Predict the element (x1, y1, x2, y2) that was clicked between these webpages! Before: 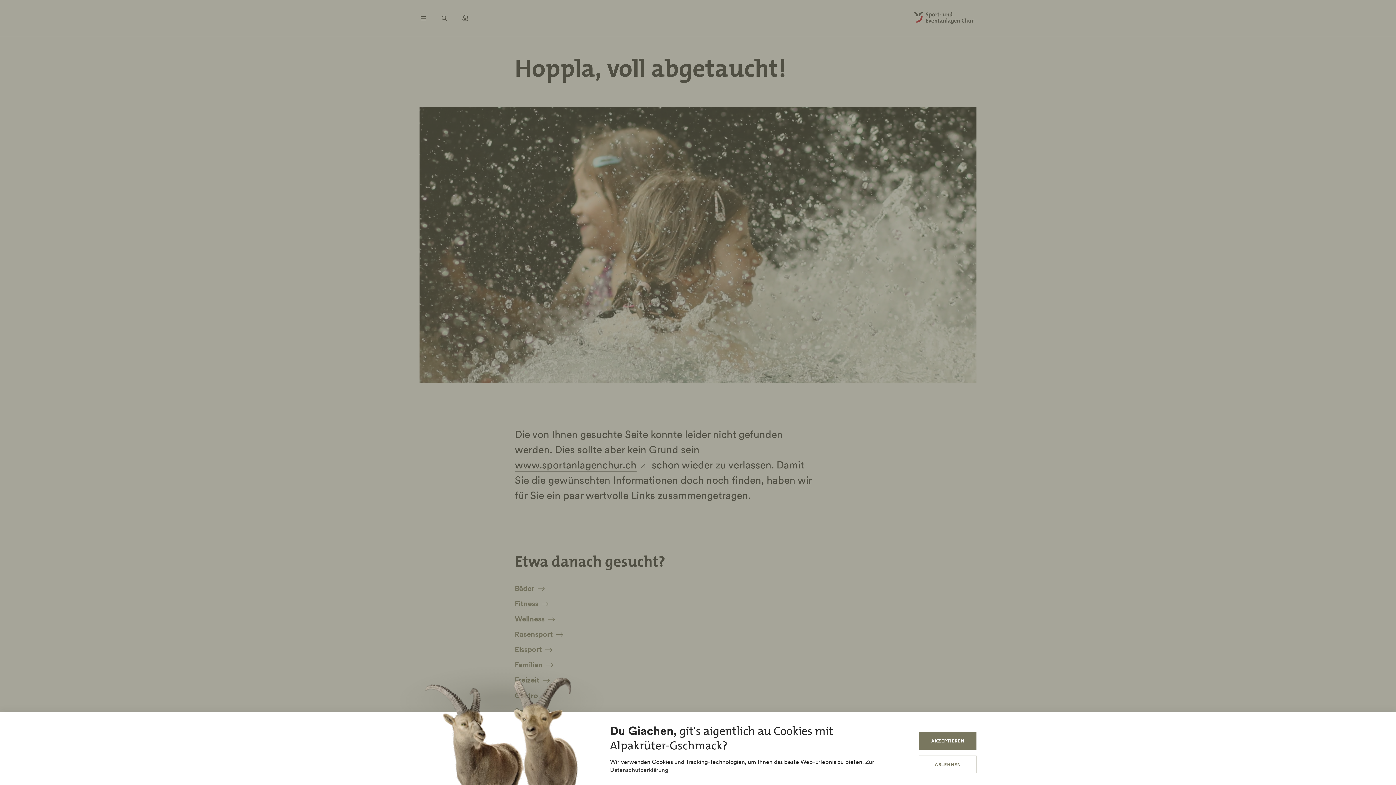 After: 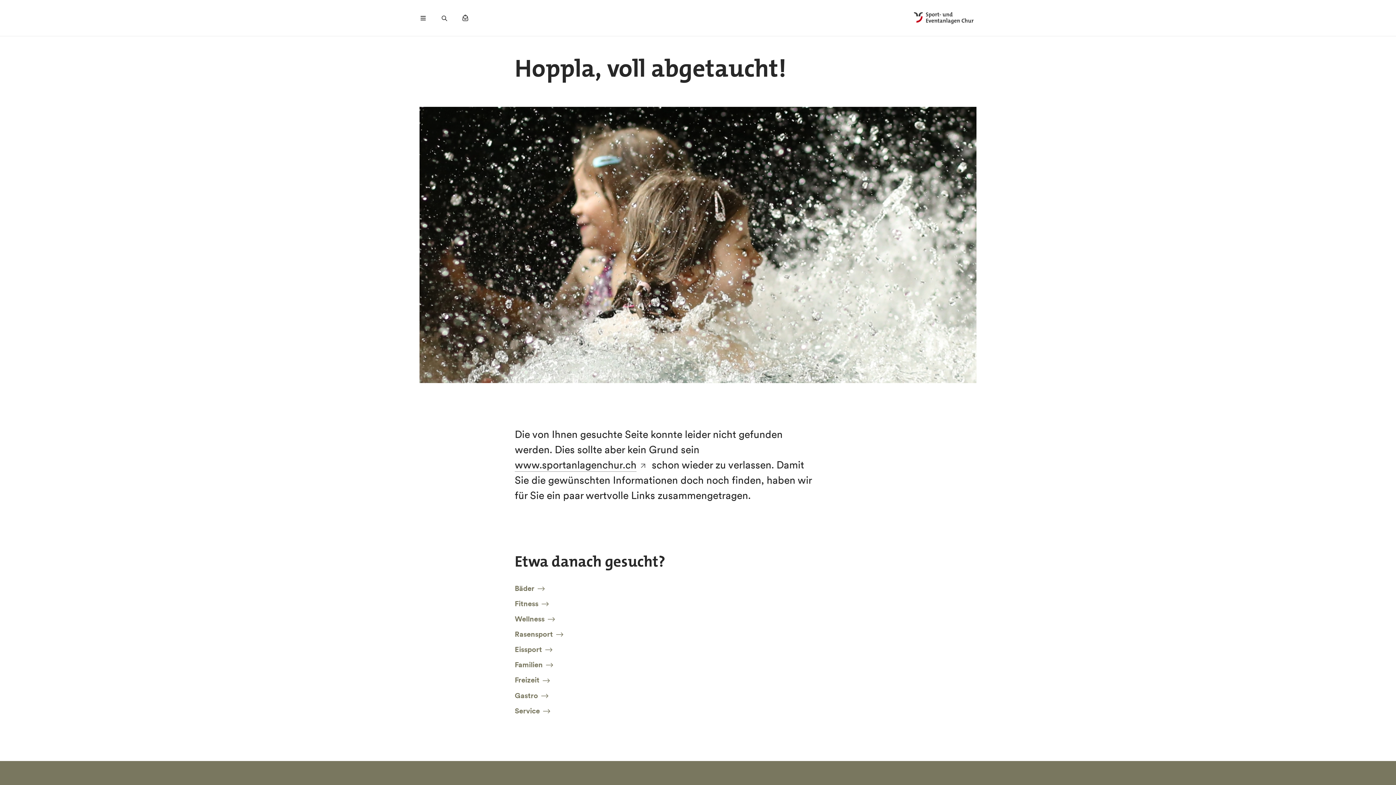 Action: label: ABLEHNEN bbox: (919, 756, 976, 773)